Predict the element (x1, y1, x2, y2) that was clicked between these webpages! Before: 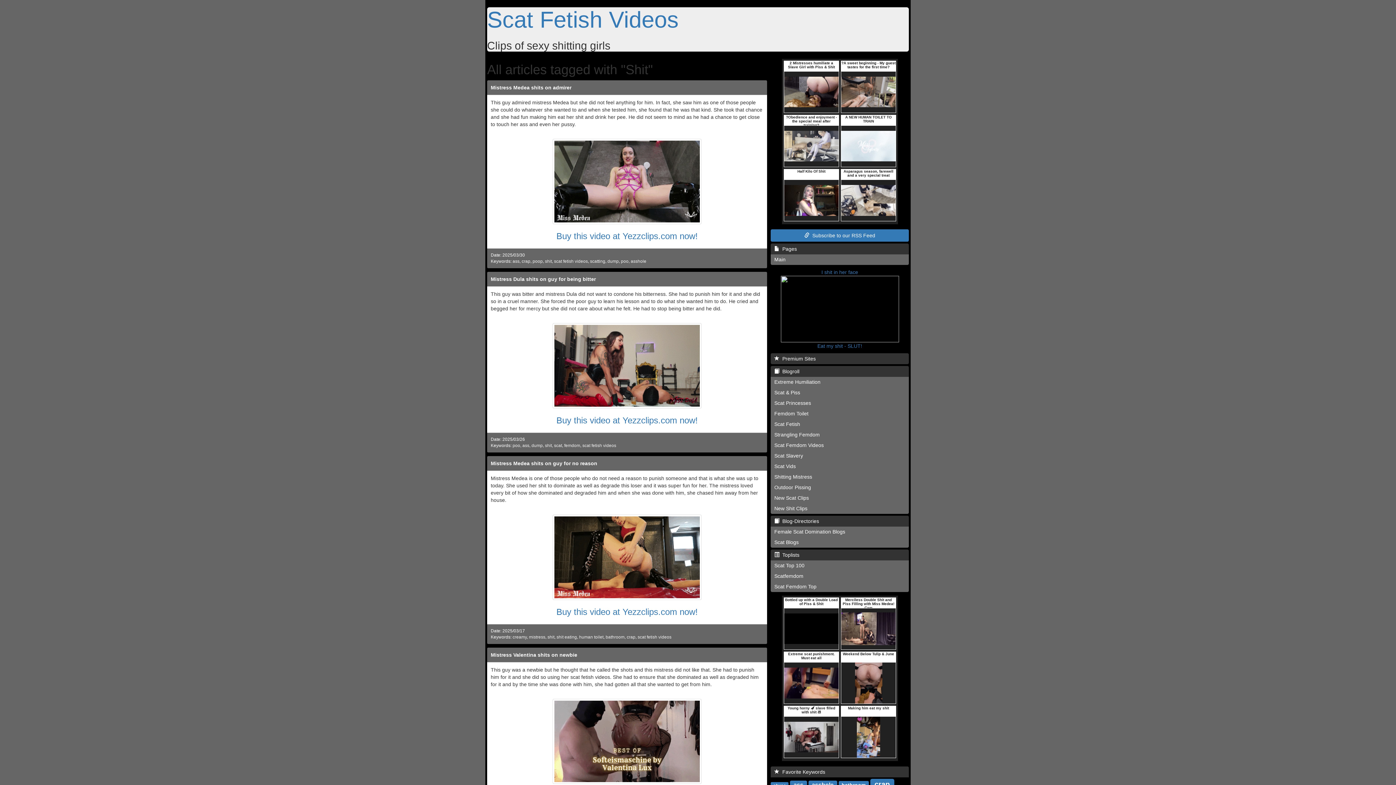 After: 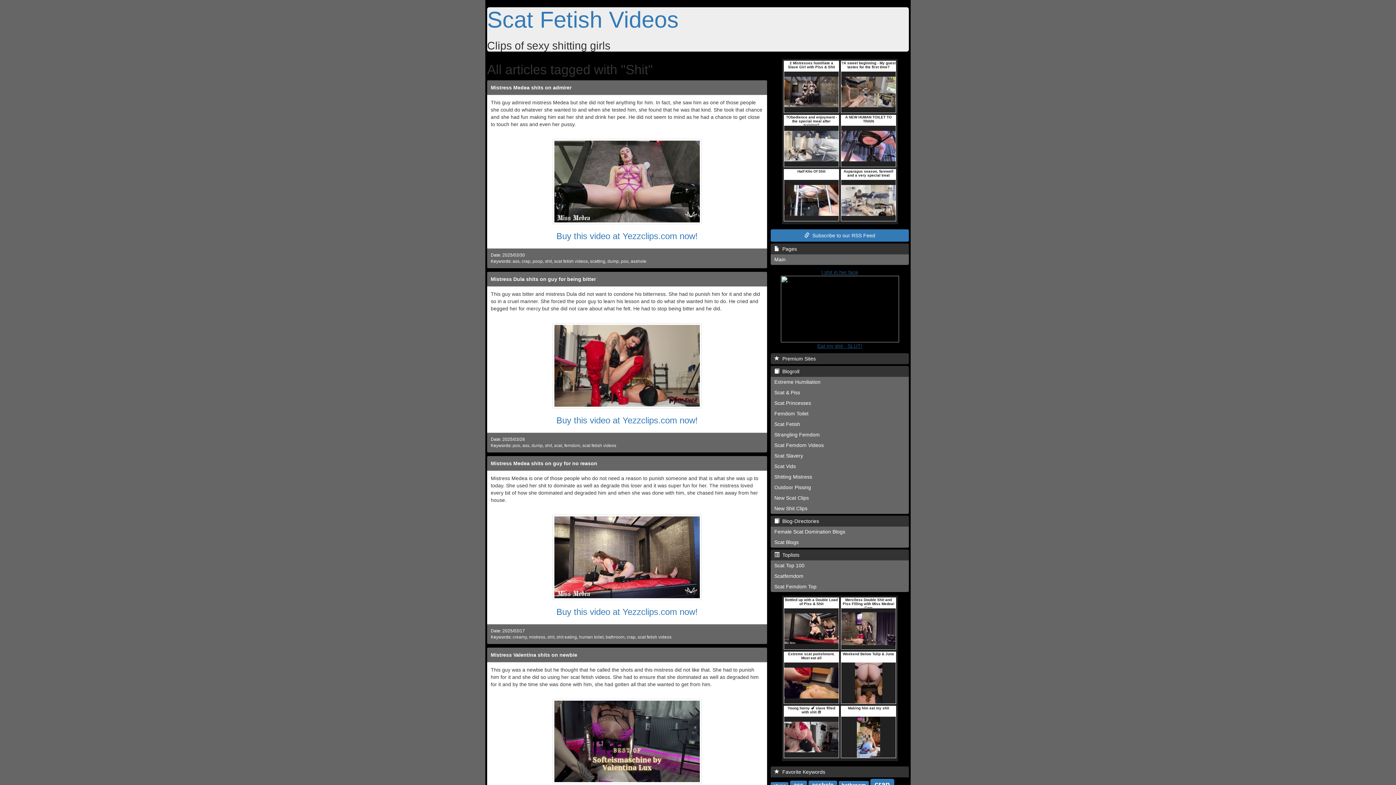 Action: bbox: (780, 269, 899, 349) label: I shit in her face

Eat my shit - SLUT!